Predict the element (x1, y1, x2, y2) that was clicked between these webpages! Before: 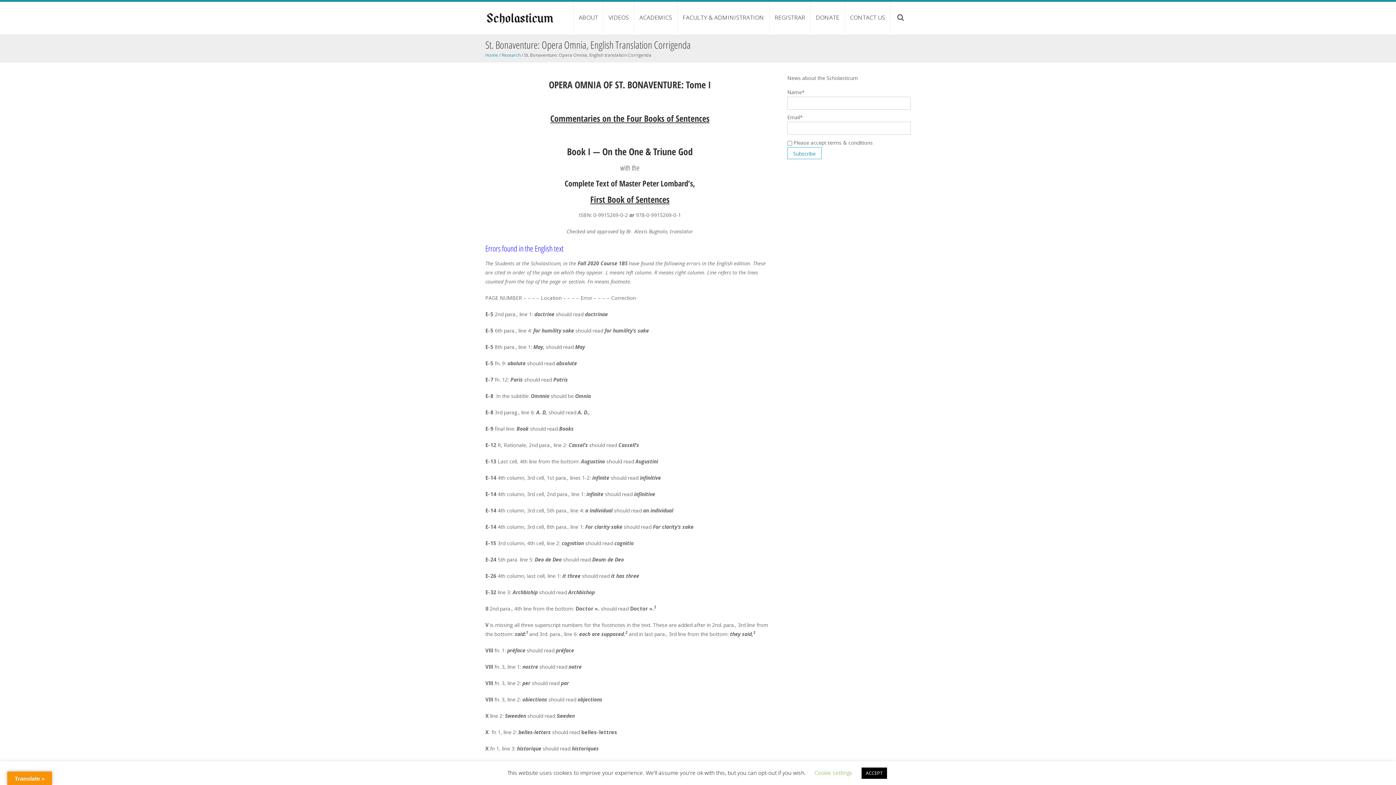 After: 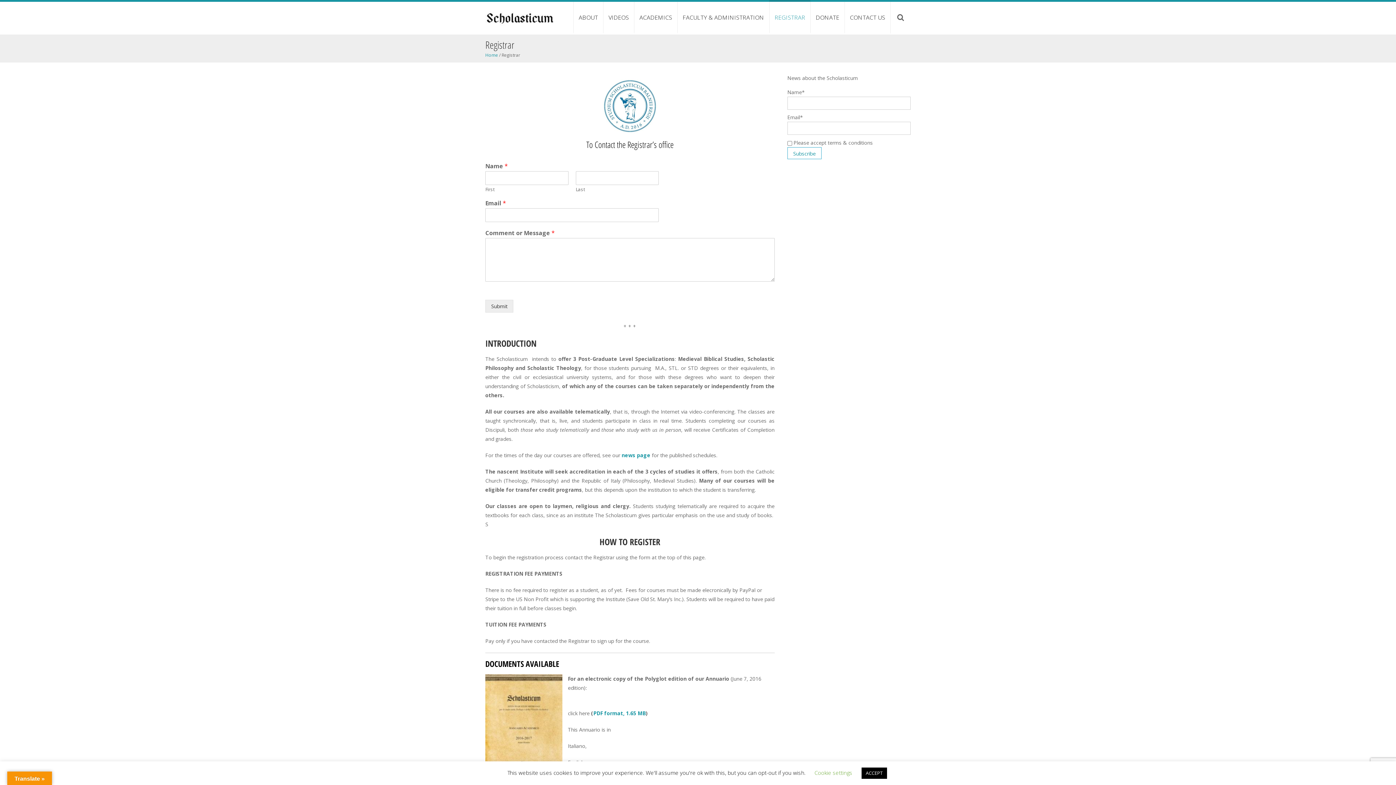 Action: bbox: (769, 1, 810, 33) label: REGISTRAR